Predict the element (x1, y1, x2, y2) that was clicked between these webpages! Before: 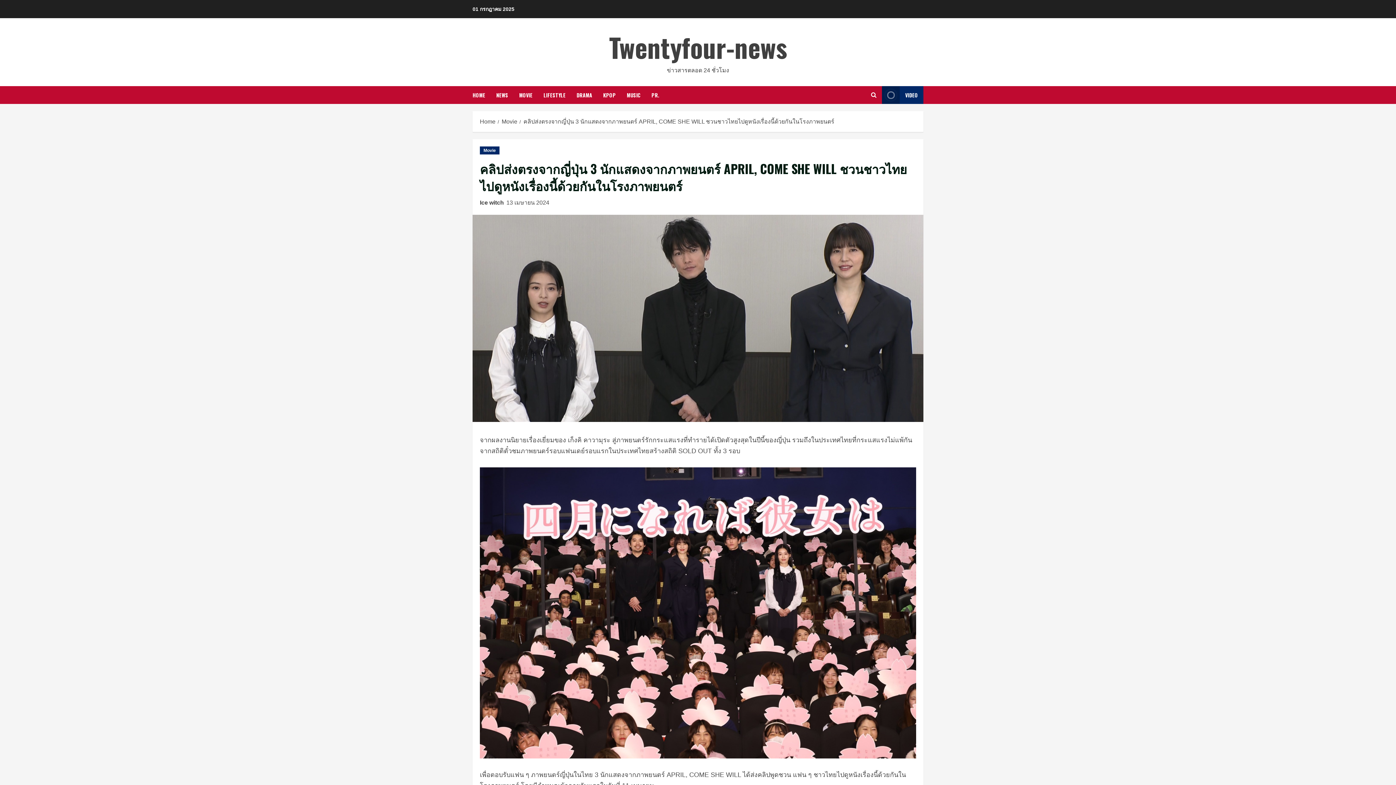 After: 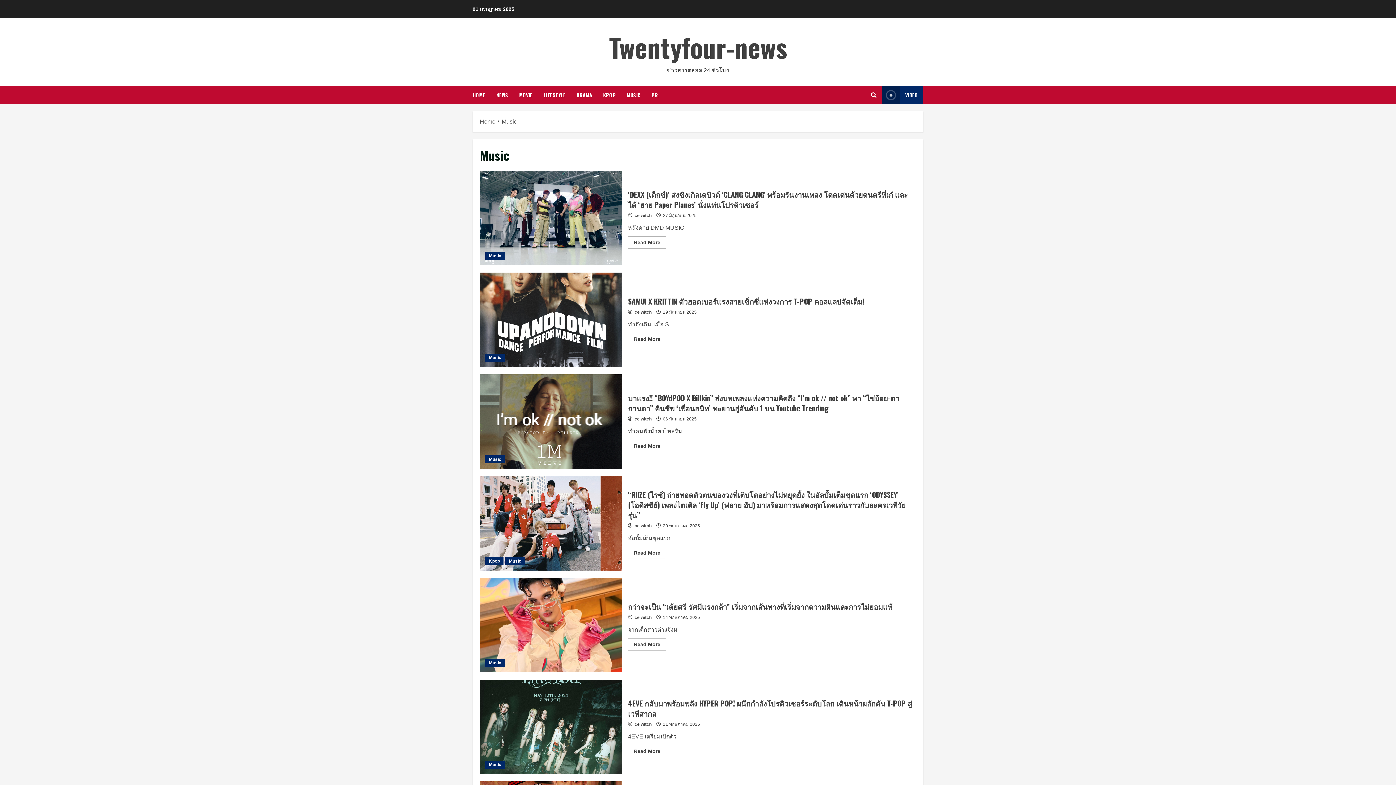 Action: label: MUSIC bbox: (621, 86, 646, 104)